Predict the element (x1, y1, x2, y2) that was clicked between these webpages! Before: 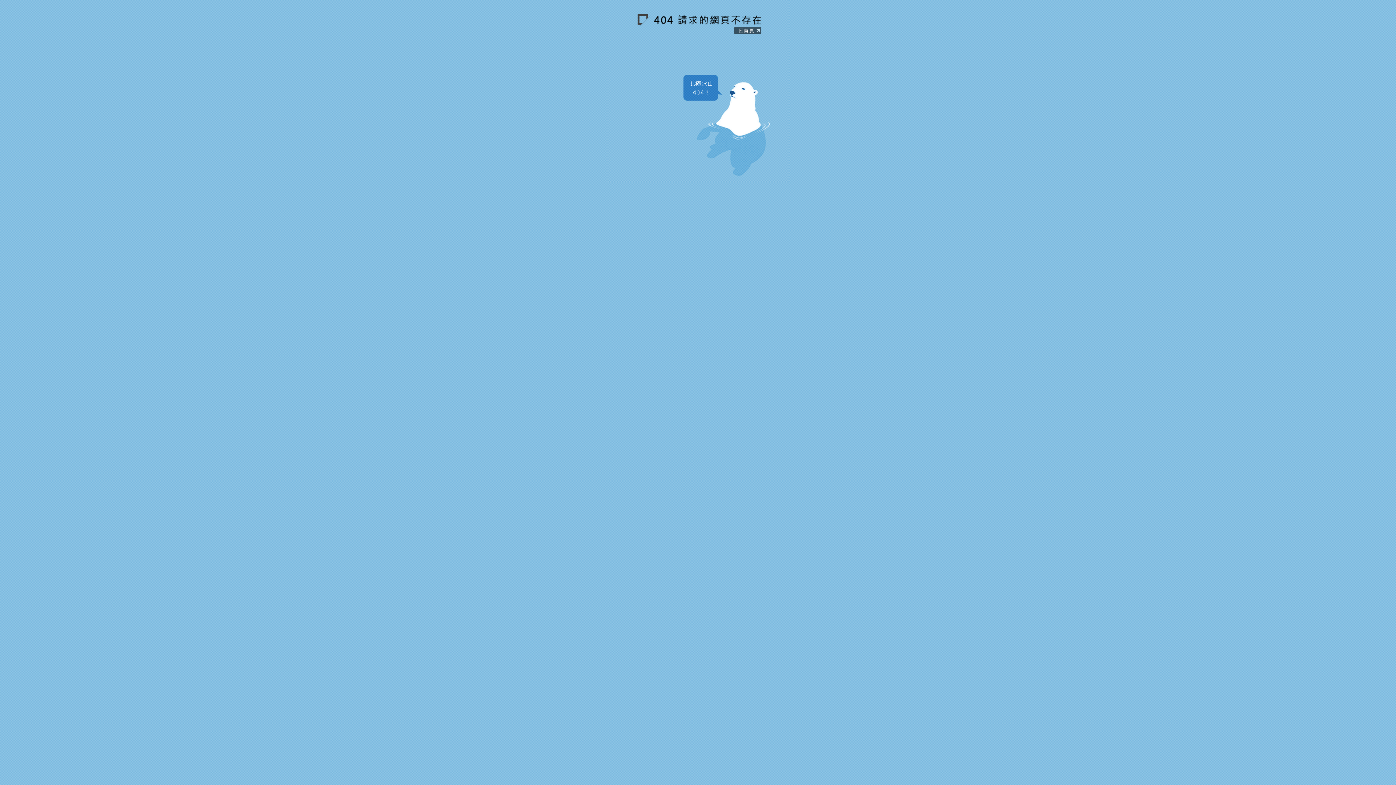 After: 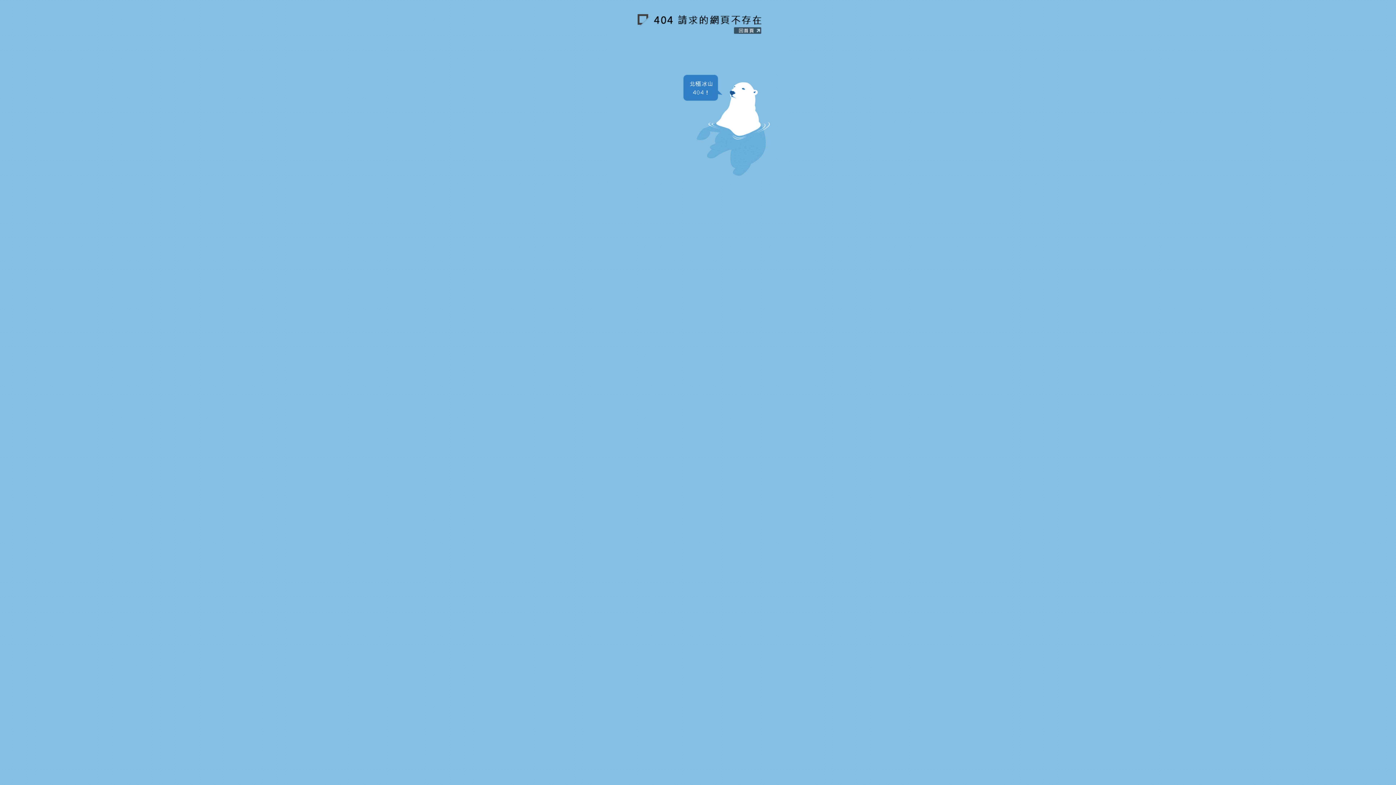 Action: label: 找回北極冰山 bbox: (683, 74, 770, 178)